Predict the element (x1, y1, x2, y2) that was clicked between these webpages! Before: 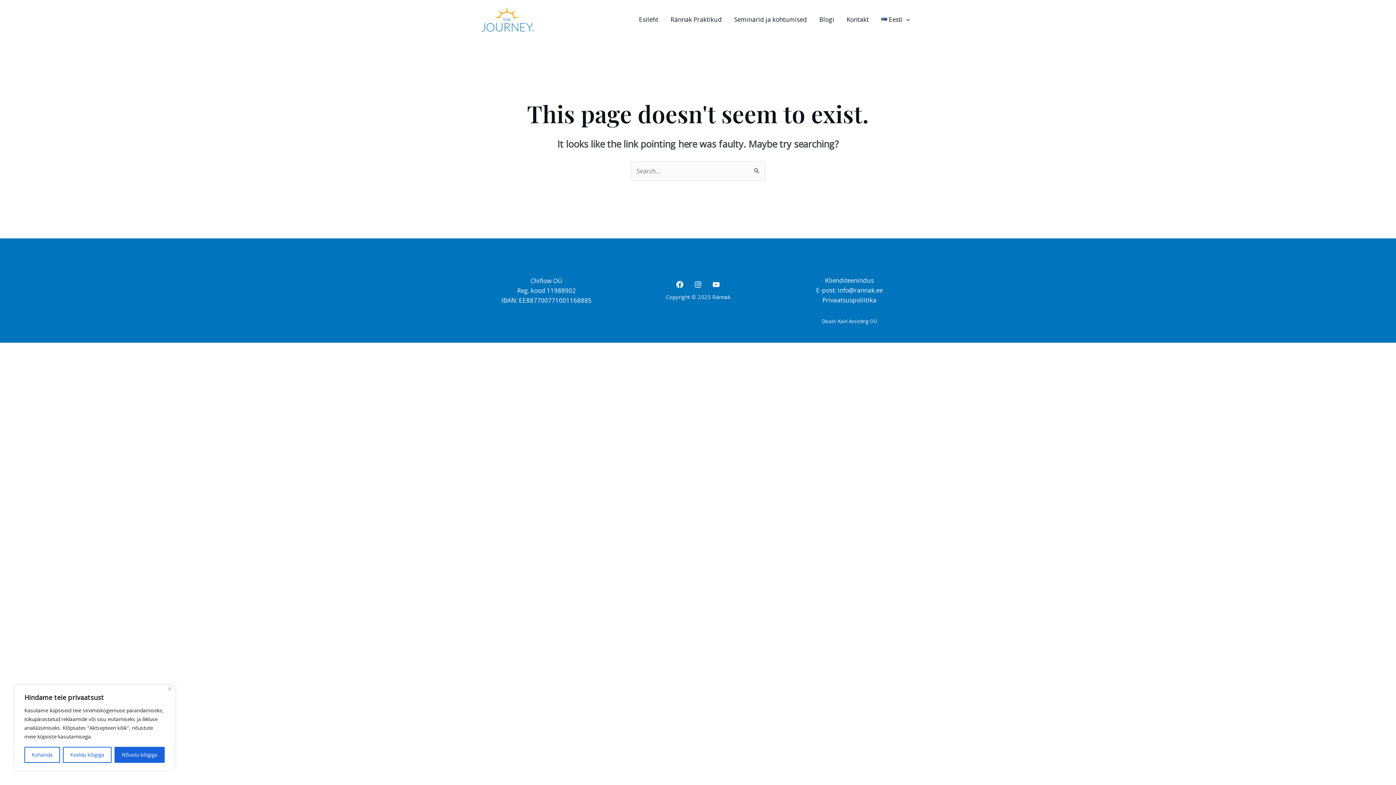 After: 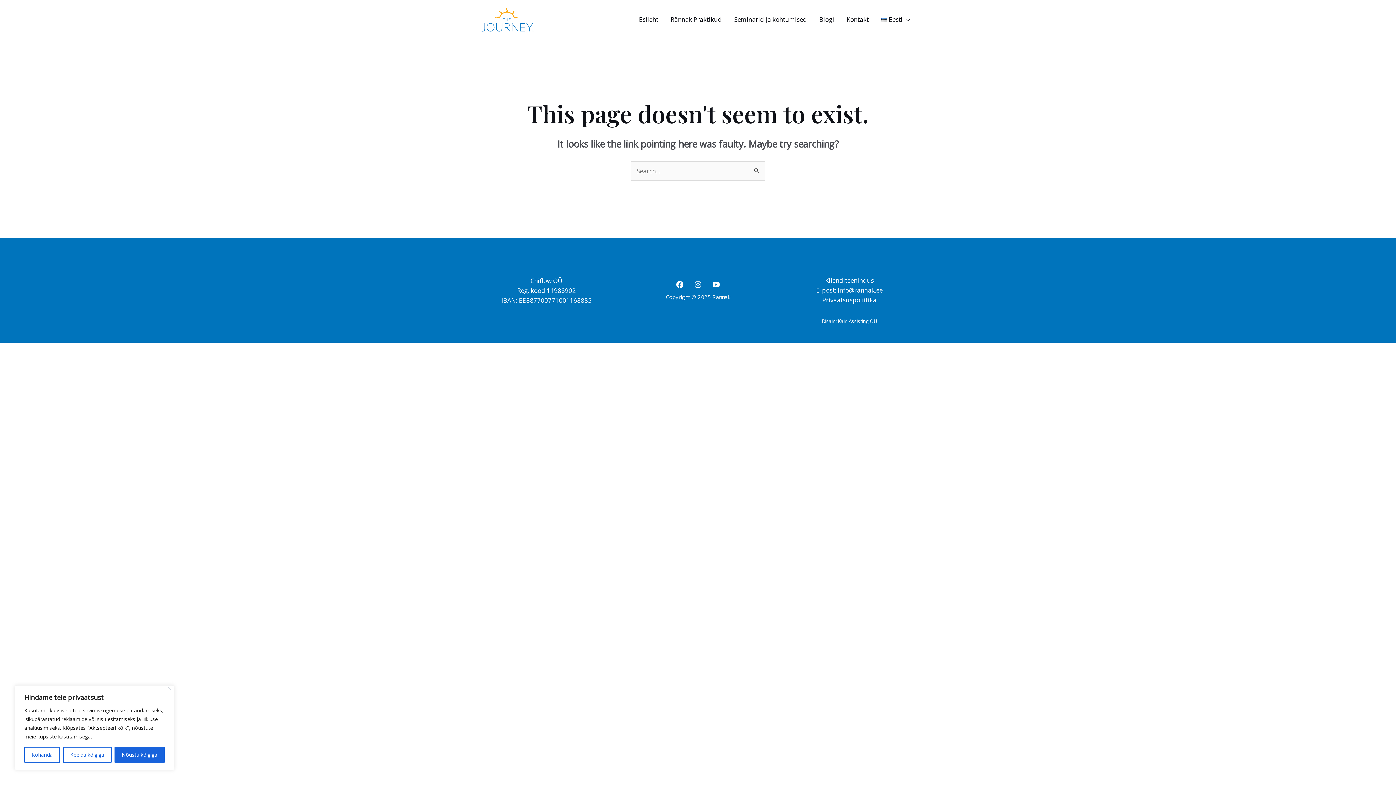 Action: bbox: (837, 286, 882, 294) label: info@rannak.ee